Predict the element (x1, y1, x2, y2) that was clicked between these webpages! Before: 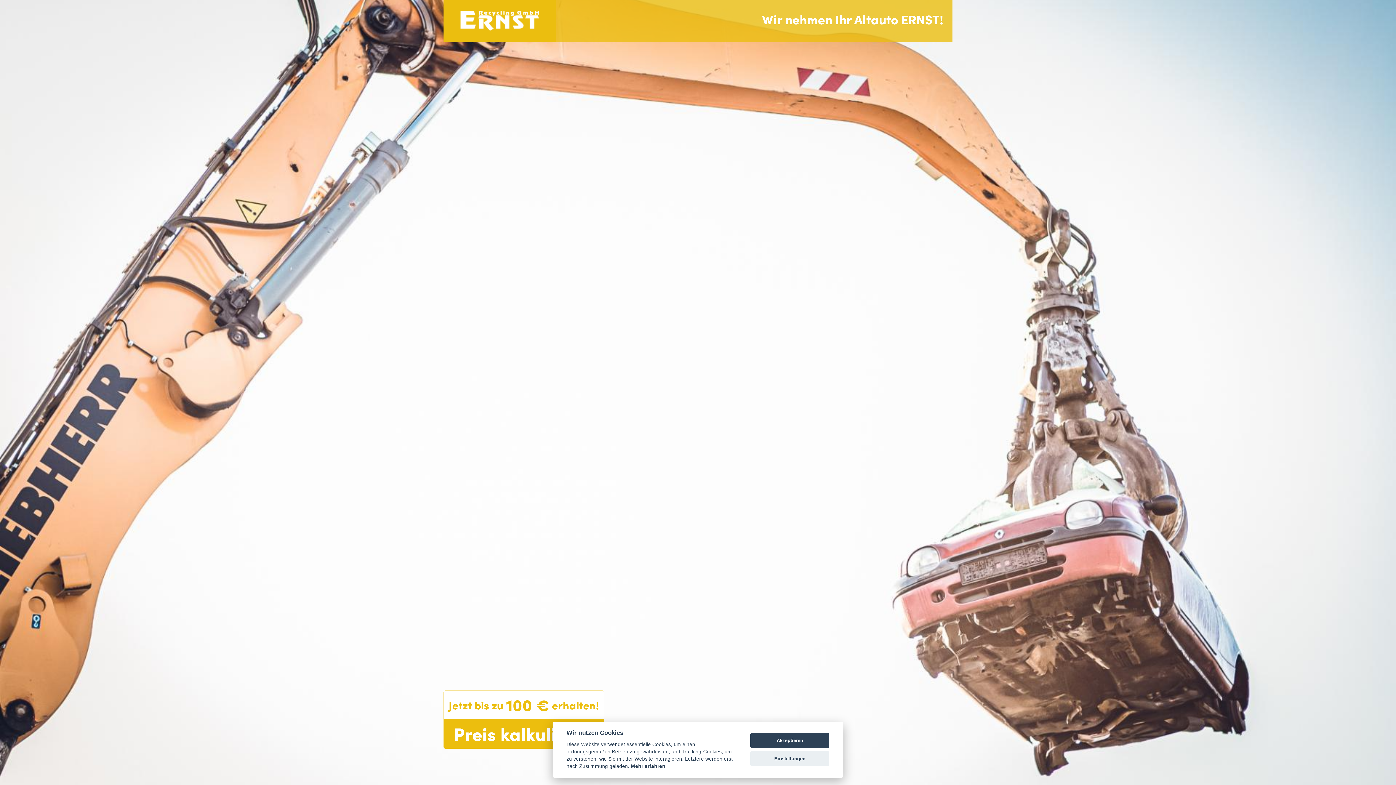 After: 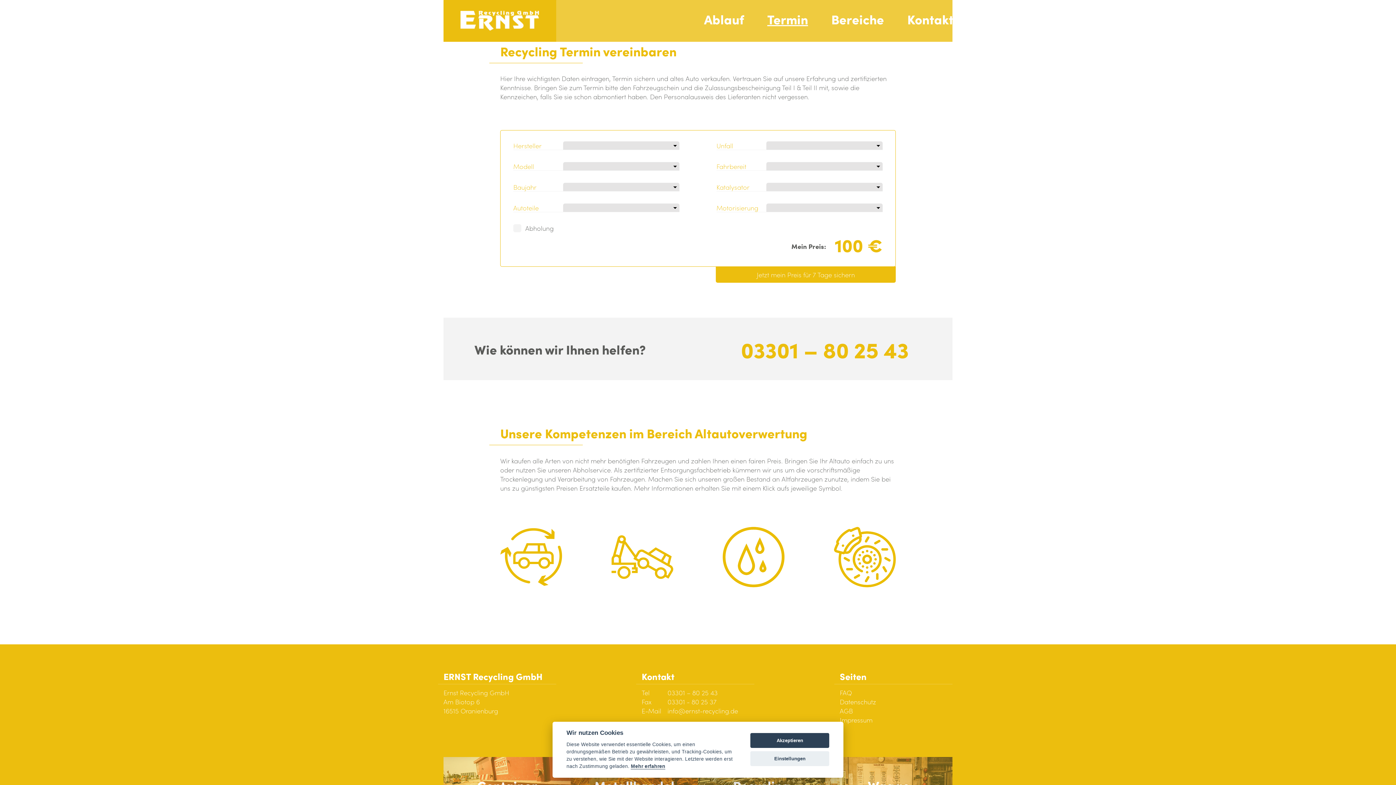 Action: bbox: (767, 0, 808, 27) label: Termin